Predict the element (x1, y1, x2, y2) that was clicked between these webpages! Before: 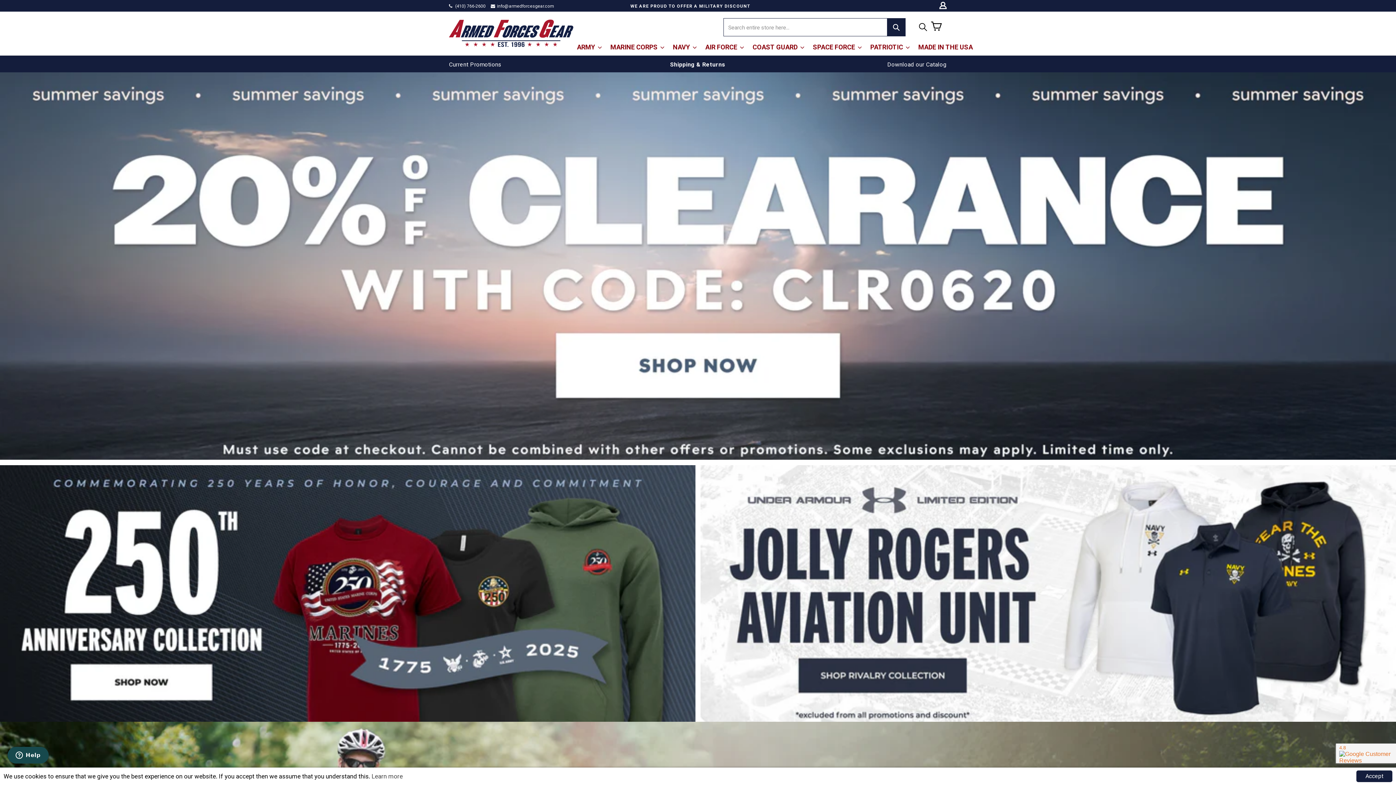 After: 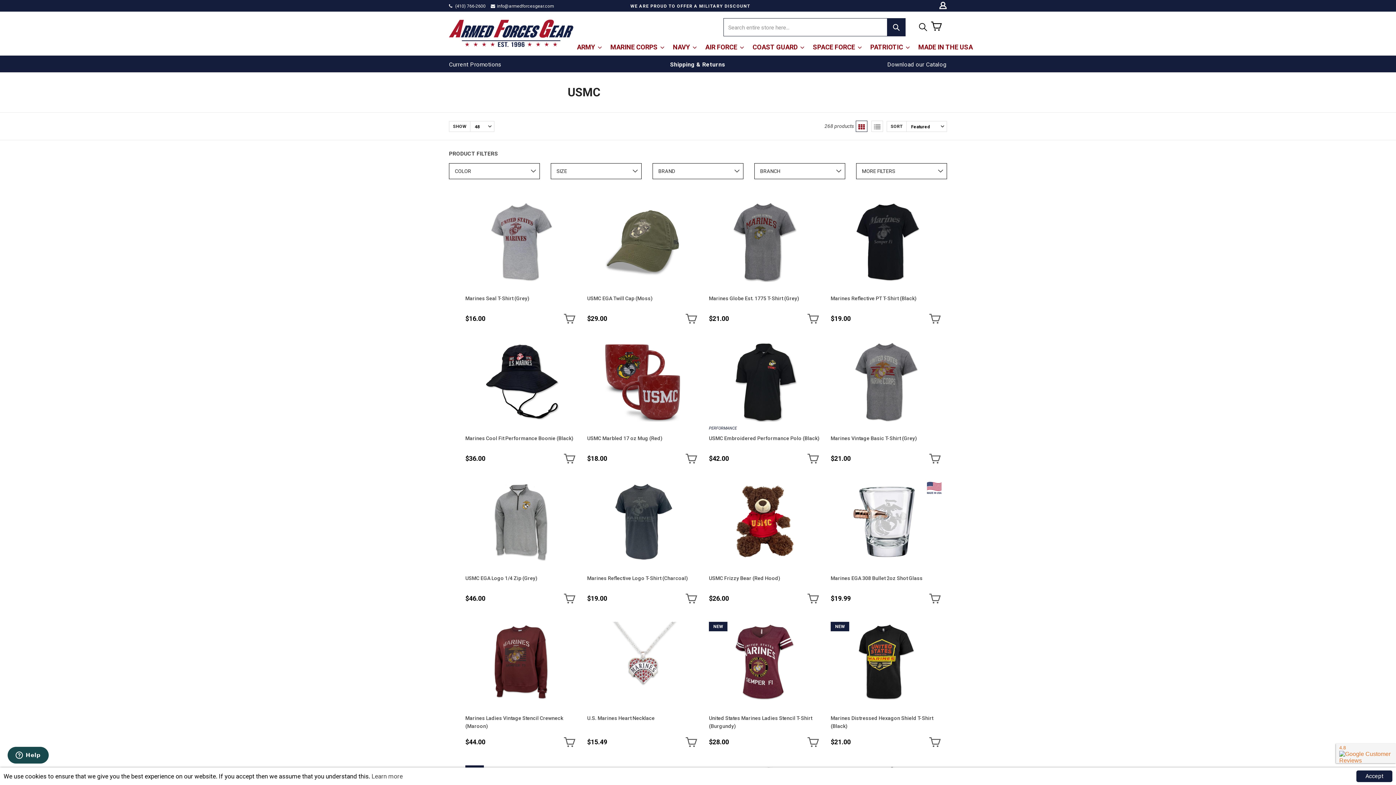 Action: bbox: (606, 38, 668, 55) label: MARINE CORPS